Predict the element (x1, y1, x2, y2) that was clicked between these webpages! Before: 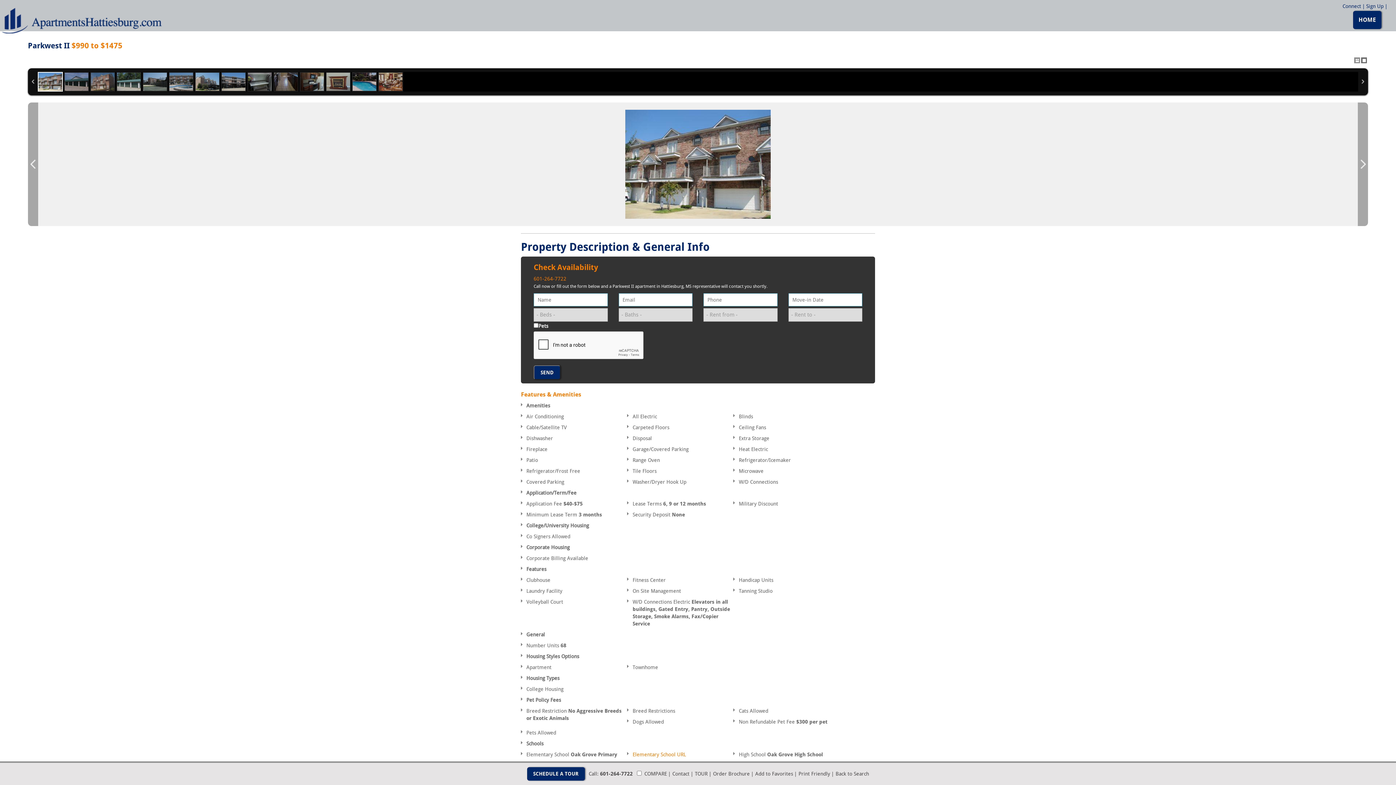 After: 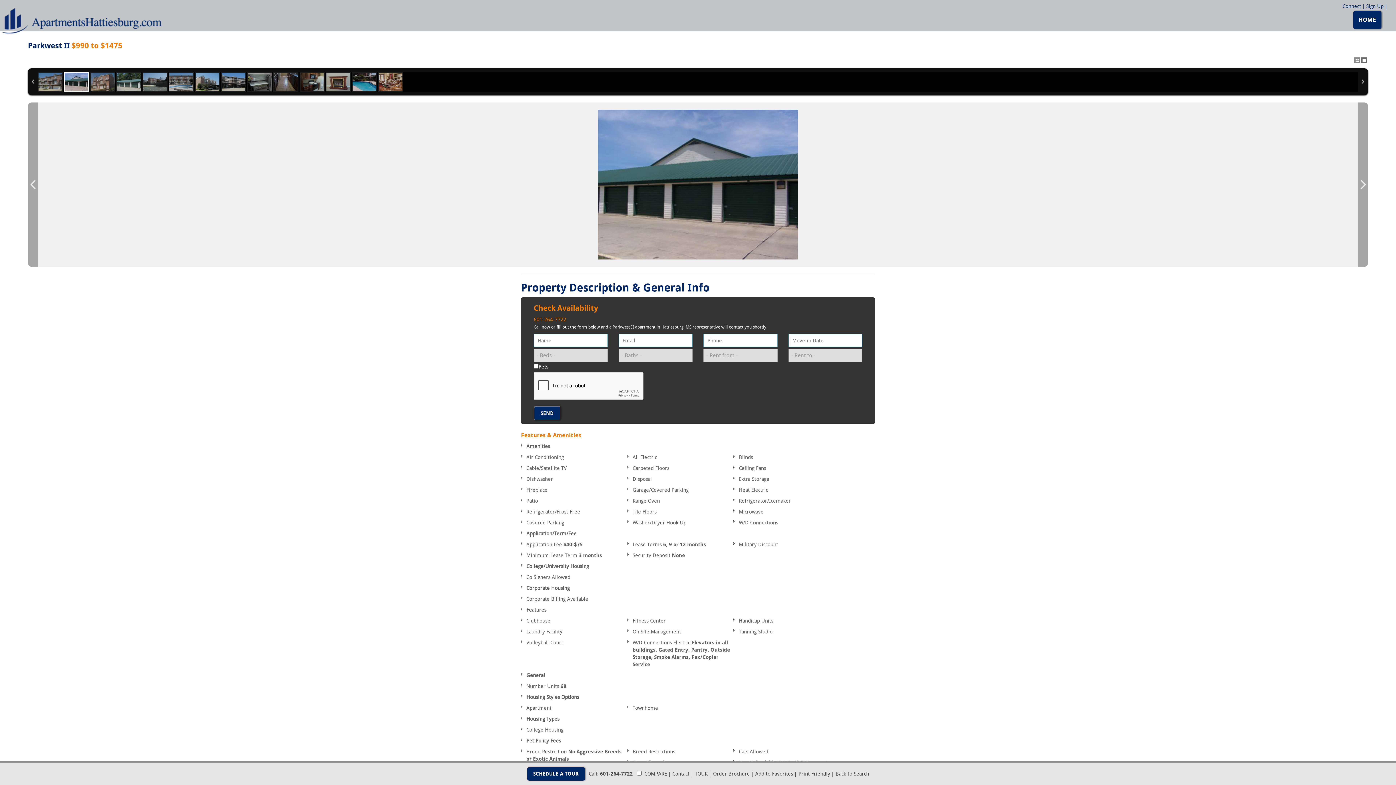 Action: bbox: (63, 72, 89, 91)